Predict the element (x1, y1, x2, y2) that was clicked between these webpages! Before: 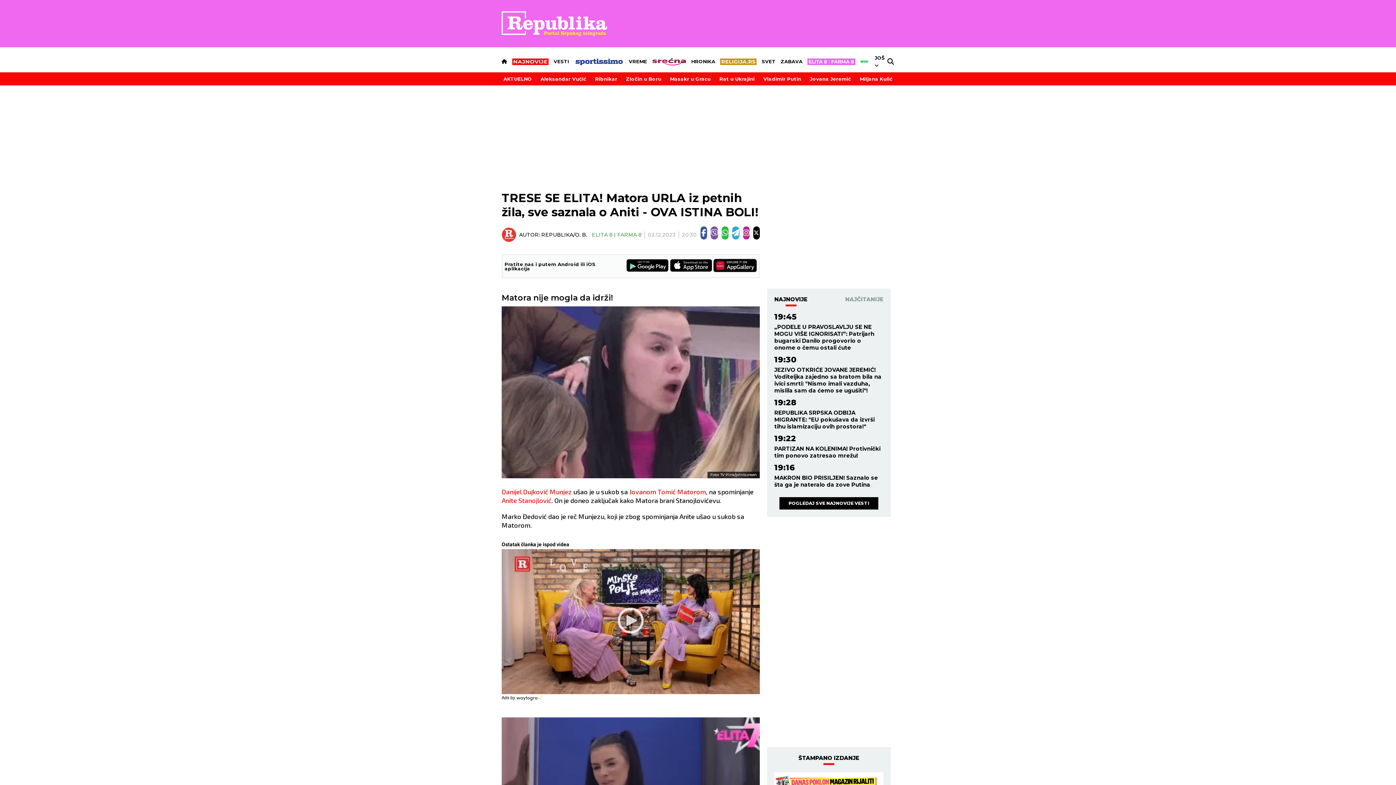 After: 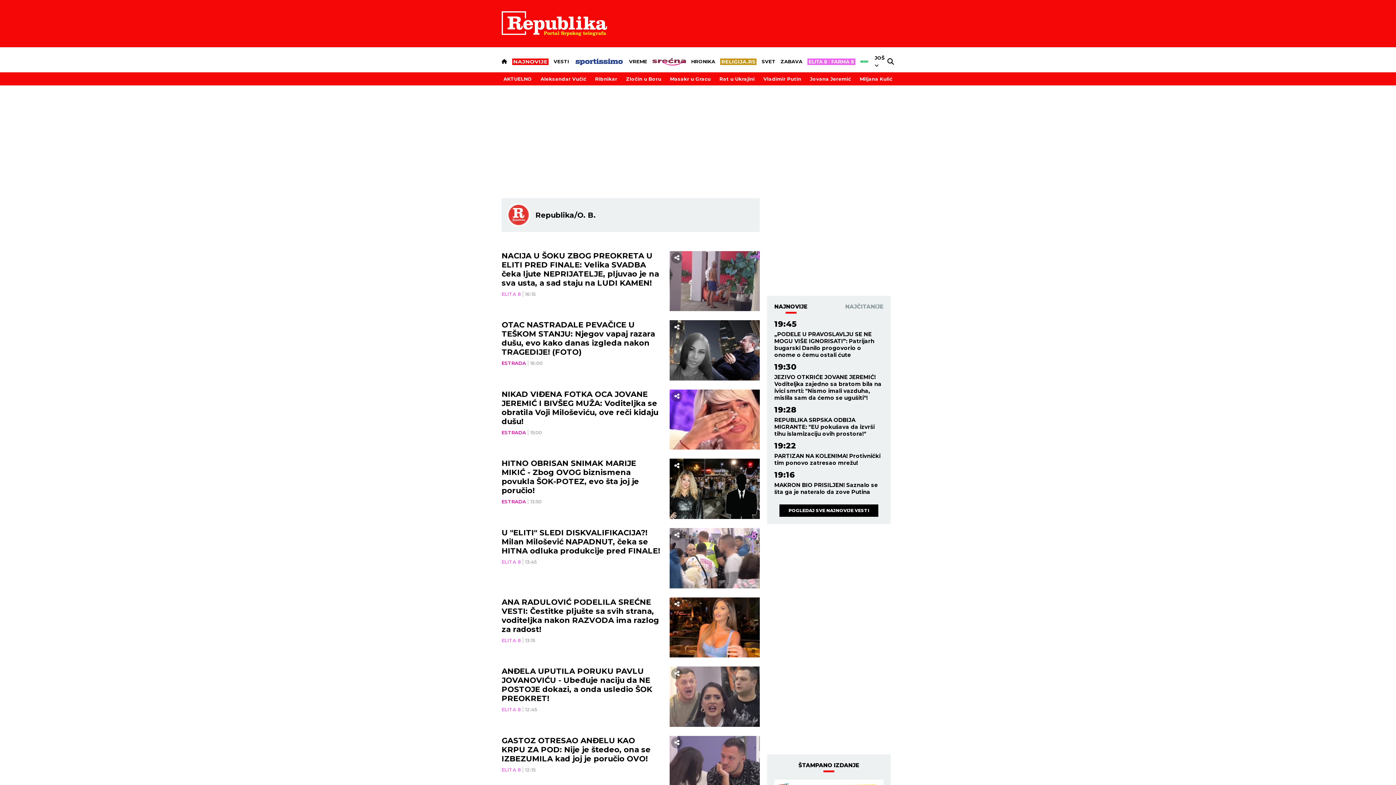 Action: label: REPUBLIKA/O. B. bbox: (541, 231, 587, 238)